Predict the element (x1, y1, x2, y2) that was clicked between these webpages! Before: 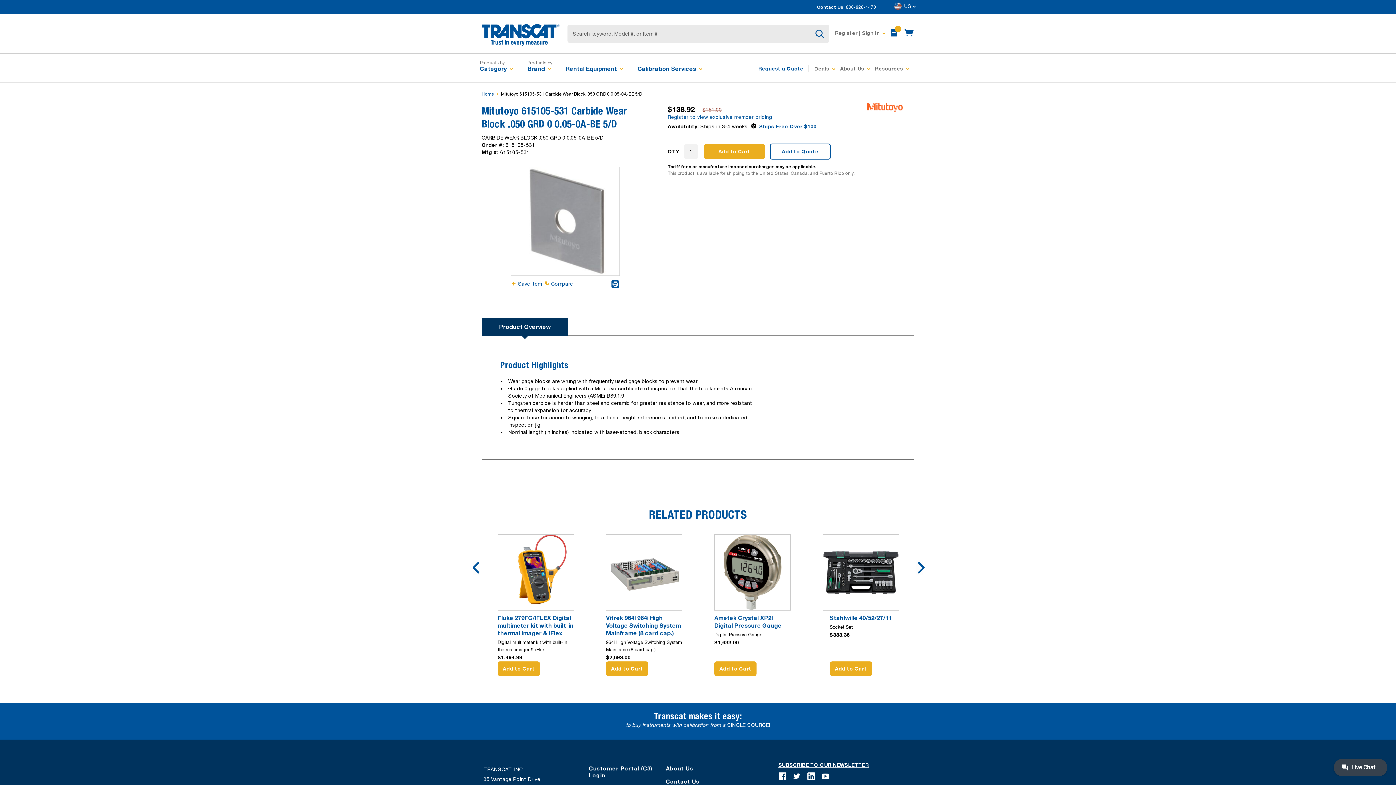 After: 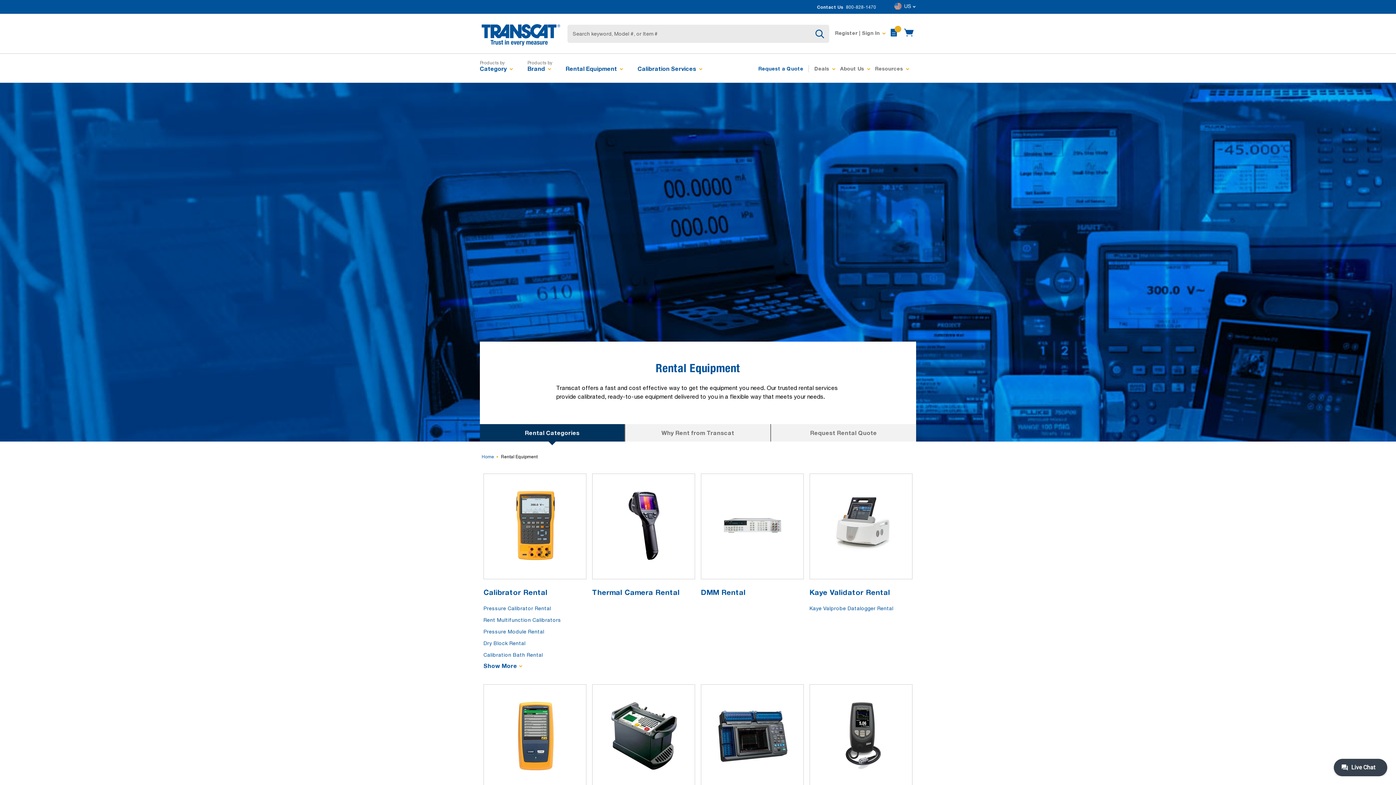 Action: label: Rental Equipment bbox: (565, 64, 617, 73)